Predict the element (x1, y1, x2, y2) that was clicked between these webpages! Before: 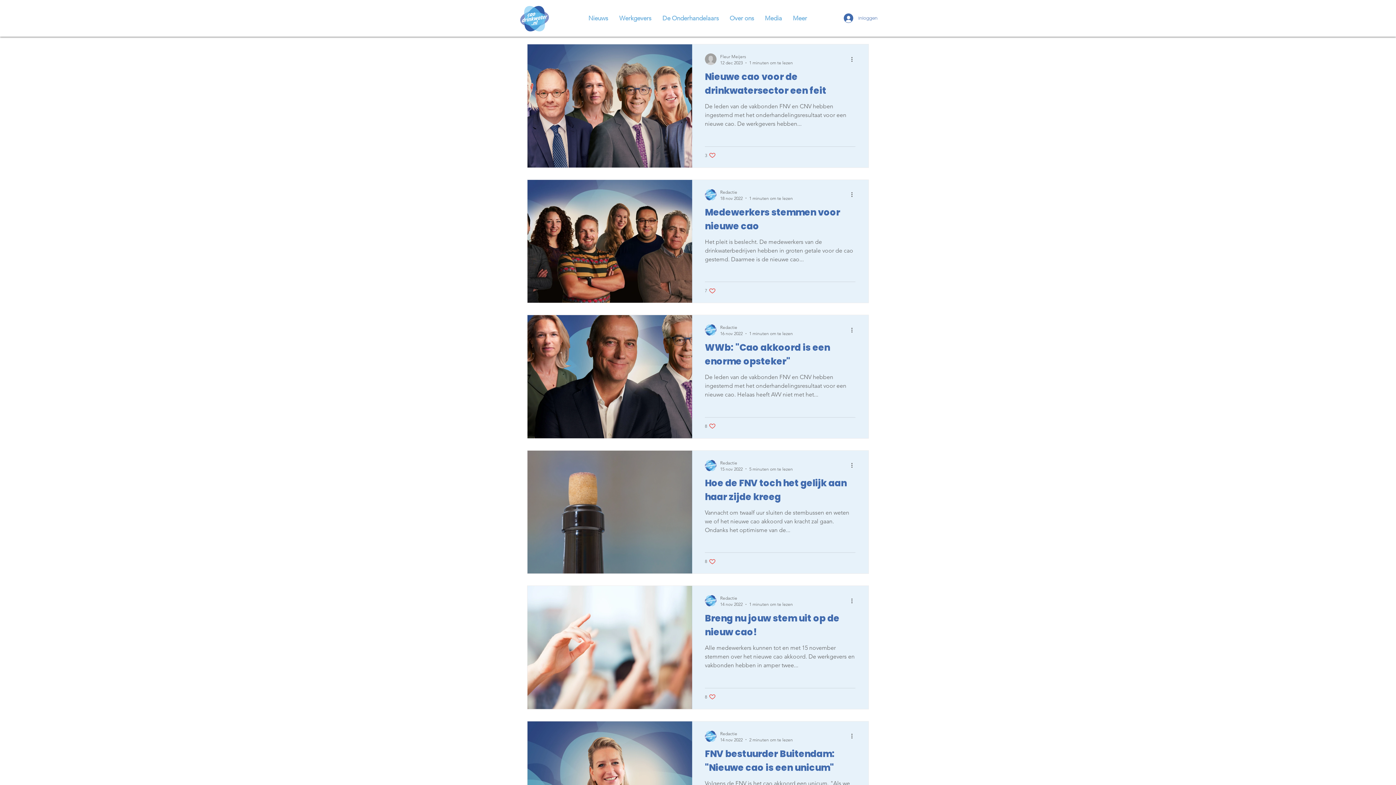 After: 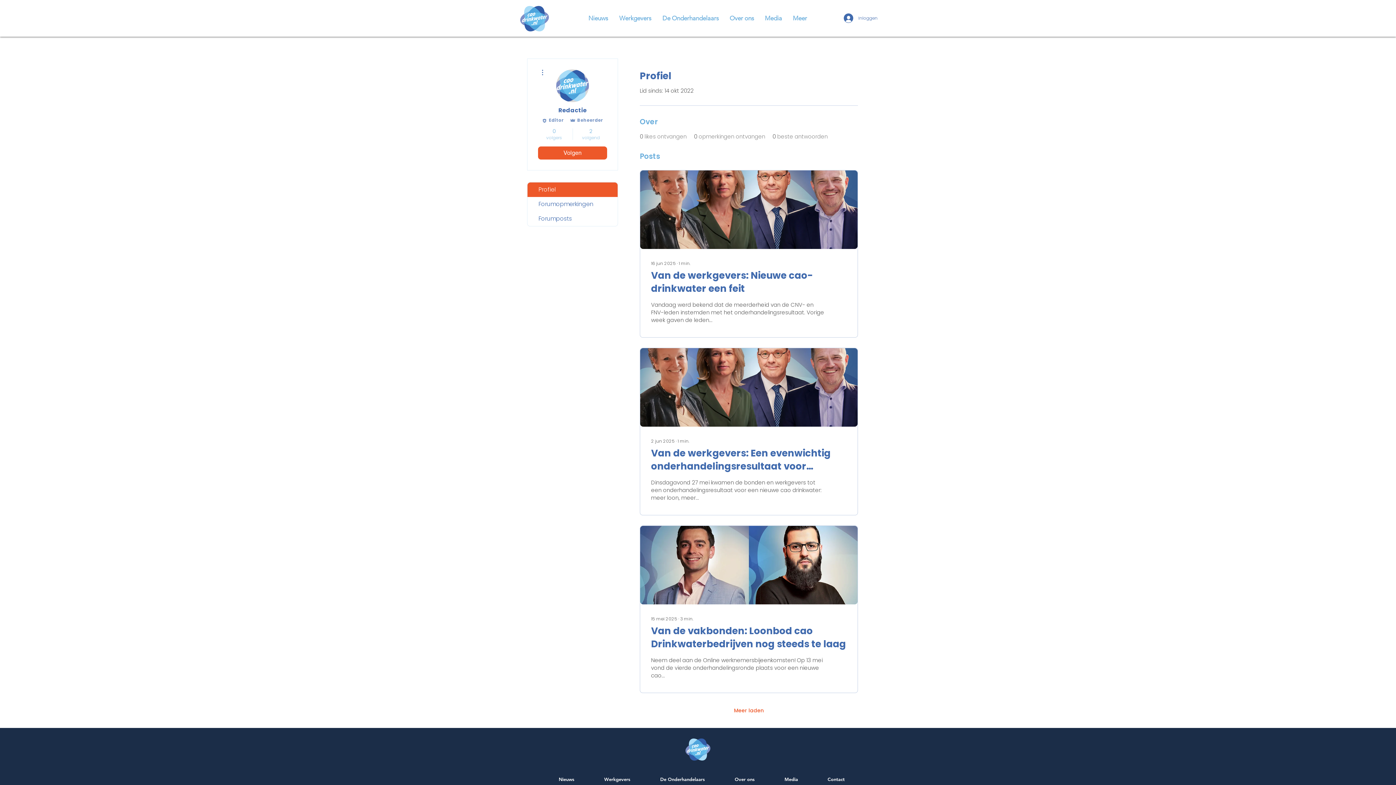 Action: bbox: (705, 324, 716, 336)